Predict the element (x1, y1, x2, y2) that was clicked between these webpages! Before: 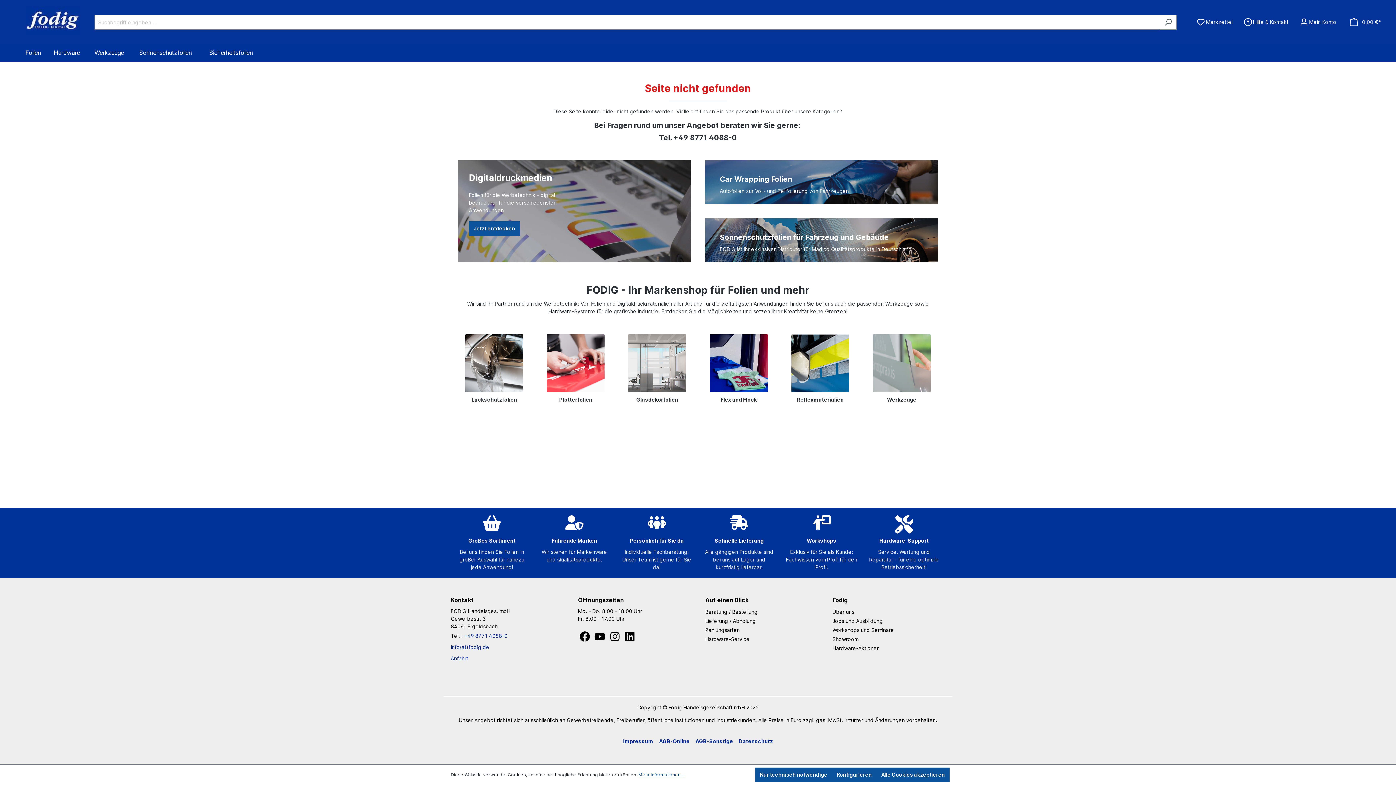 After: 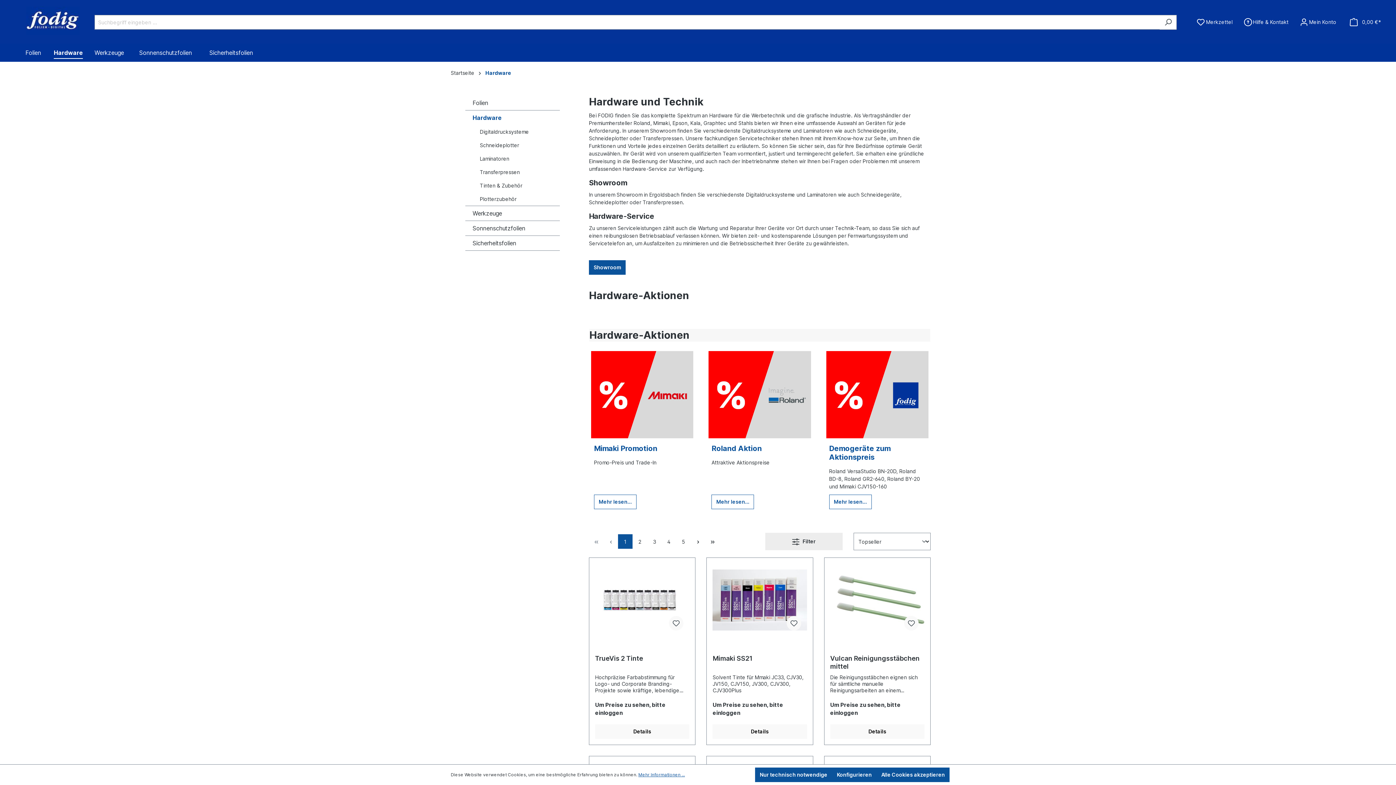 Action: bbox: (53, 43, 94, 61) label: Hardware